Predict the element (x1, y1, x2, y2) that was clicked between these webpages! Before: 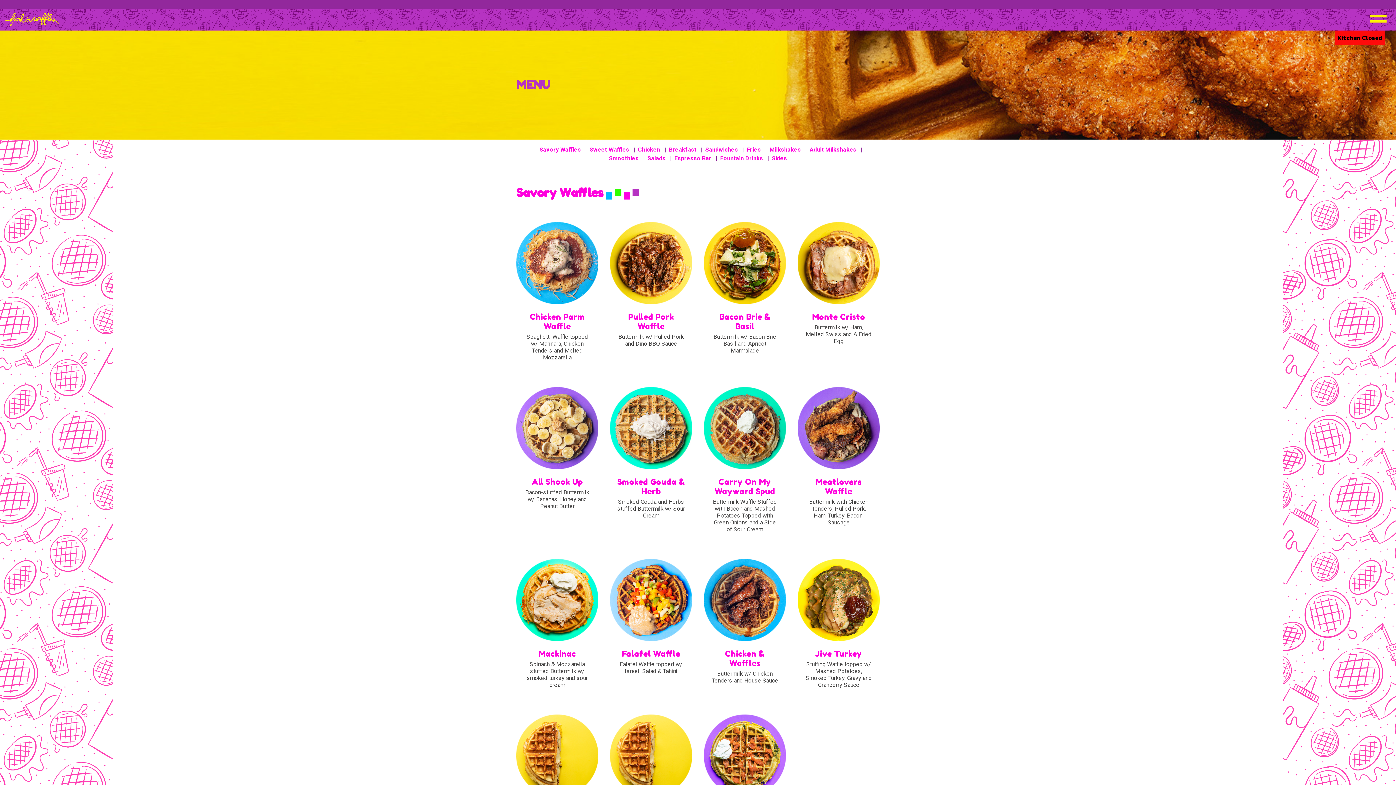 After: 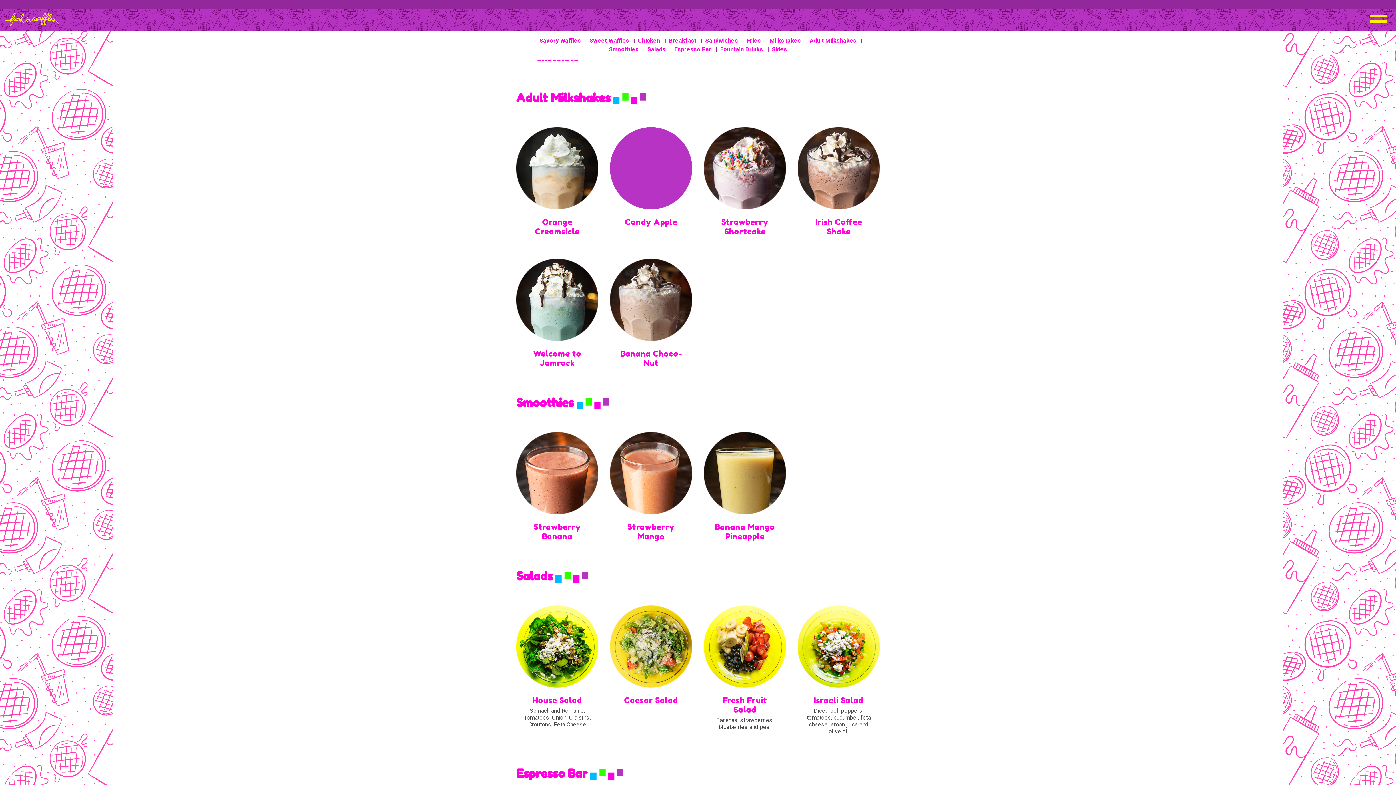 Action: label: Adult Milkshakes bbox: (805, 146, 861, 153)